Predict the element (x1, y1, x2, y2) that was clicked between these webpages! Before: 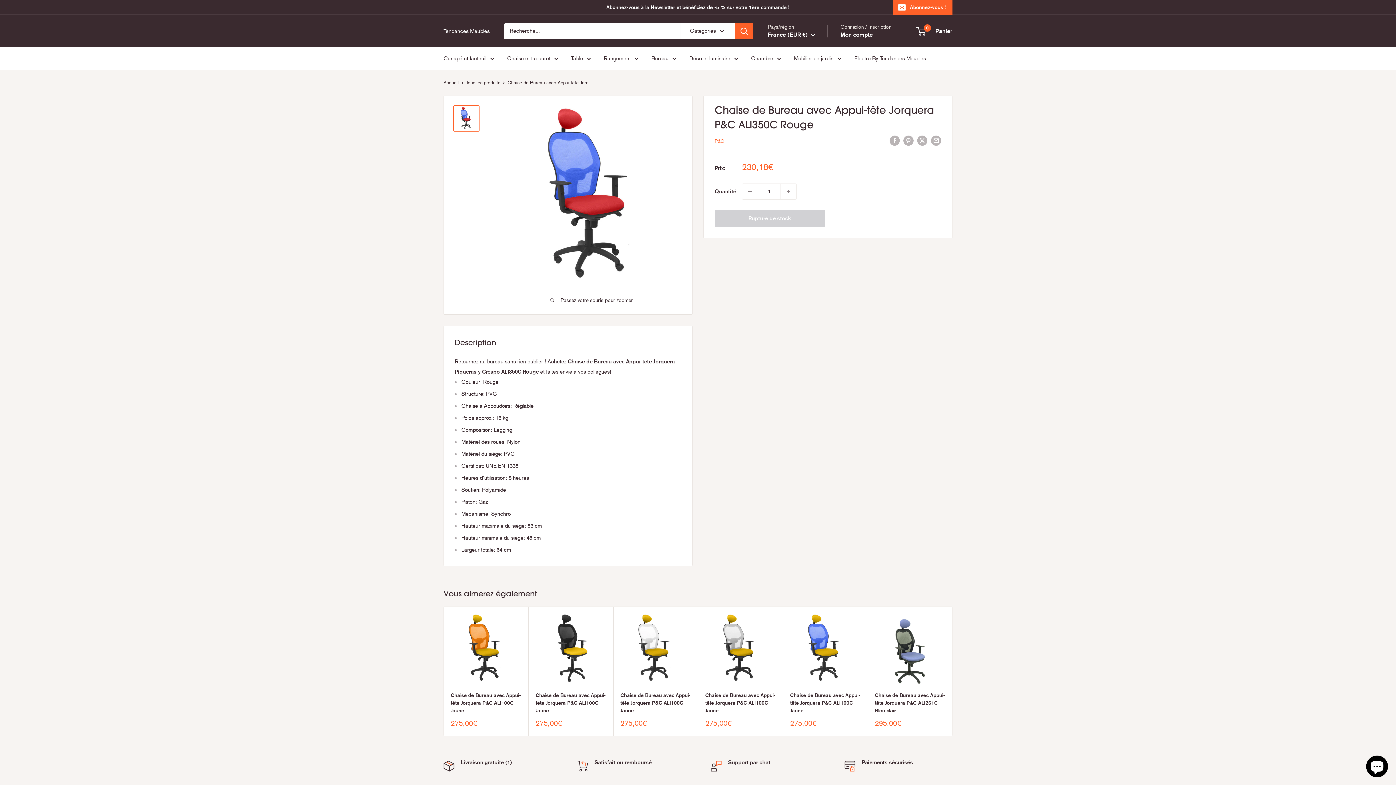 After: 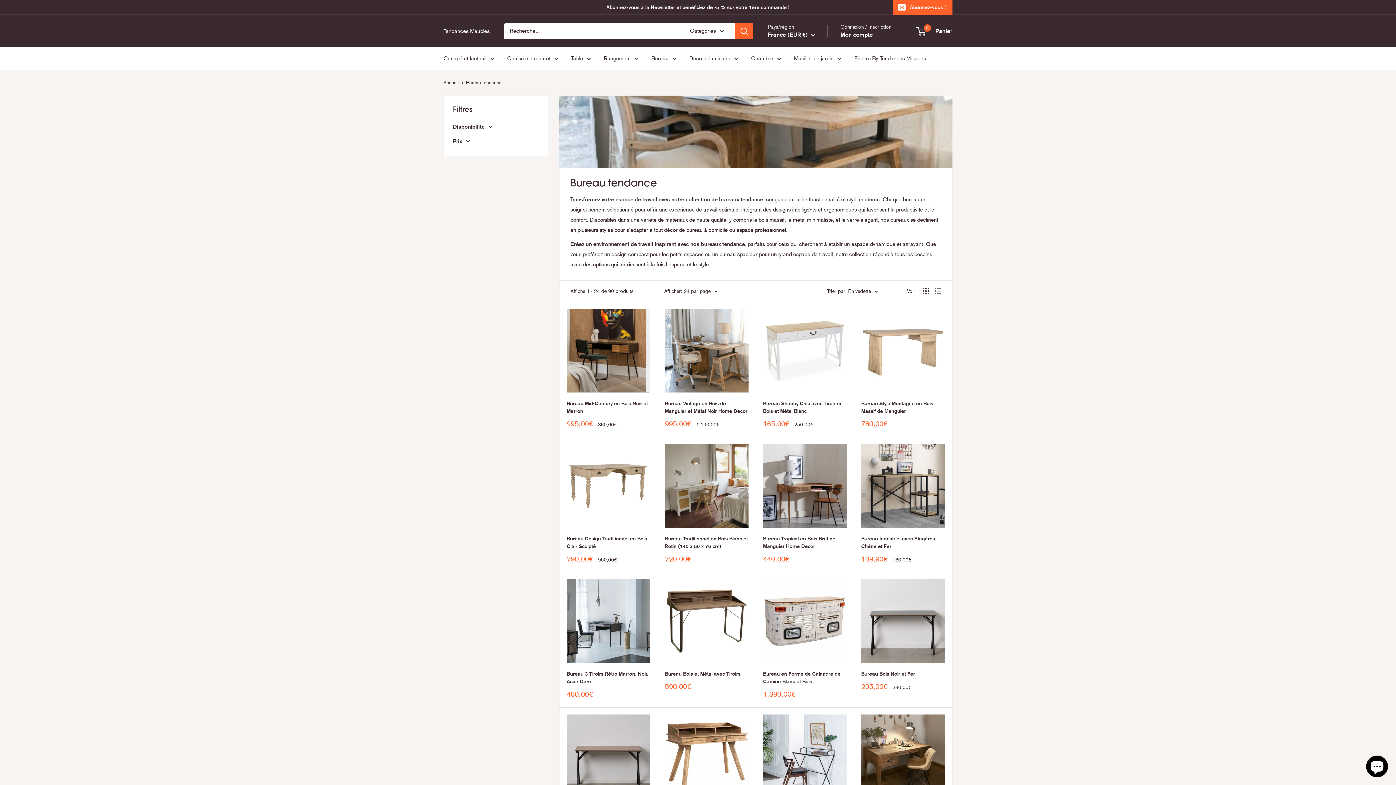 Action: bbox: (651, 53, 676, 63) label: Bureau